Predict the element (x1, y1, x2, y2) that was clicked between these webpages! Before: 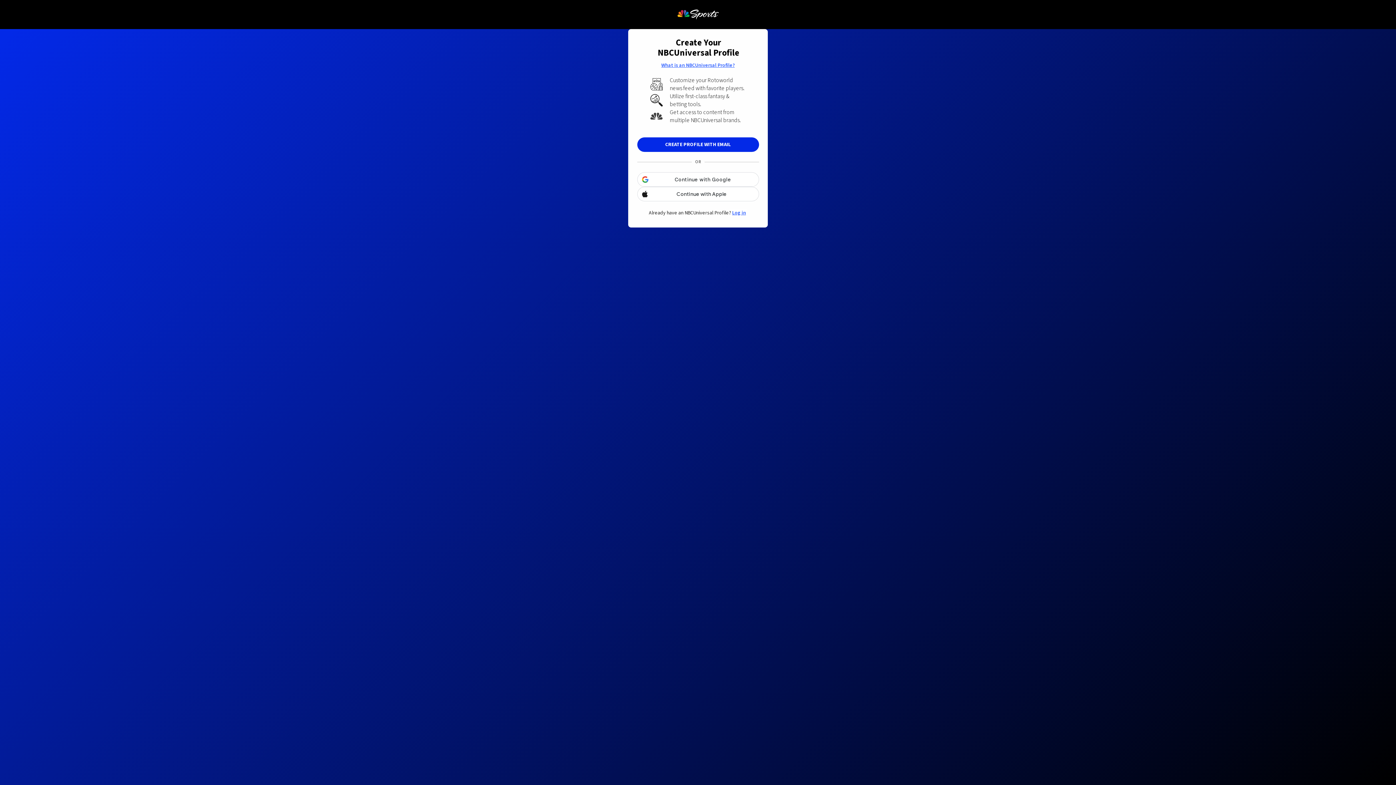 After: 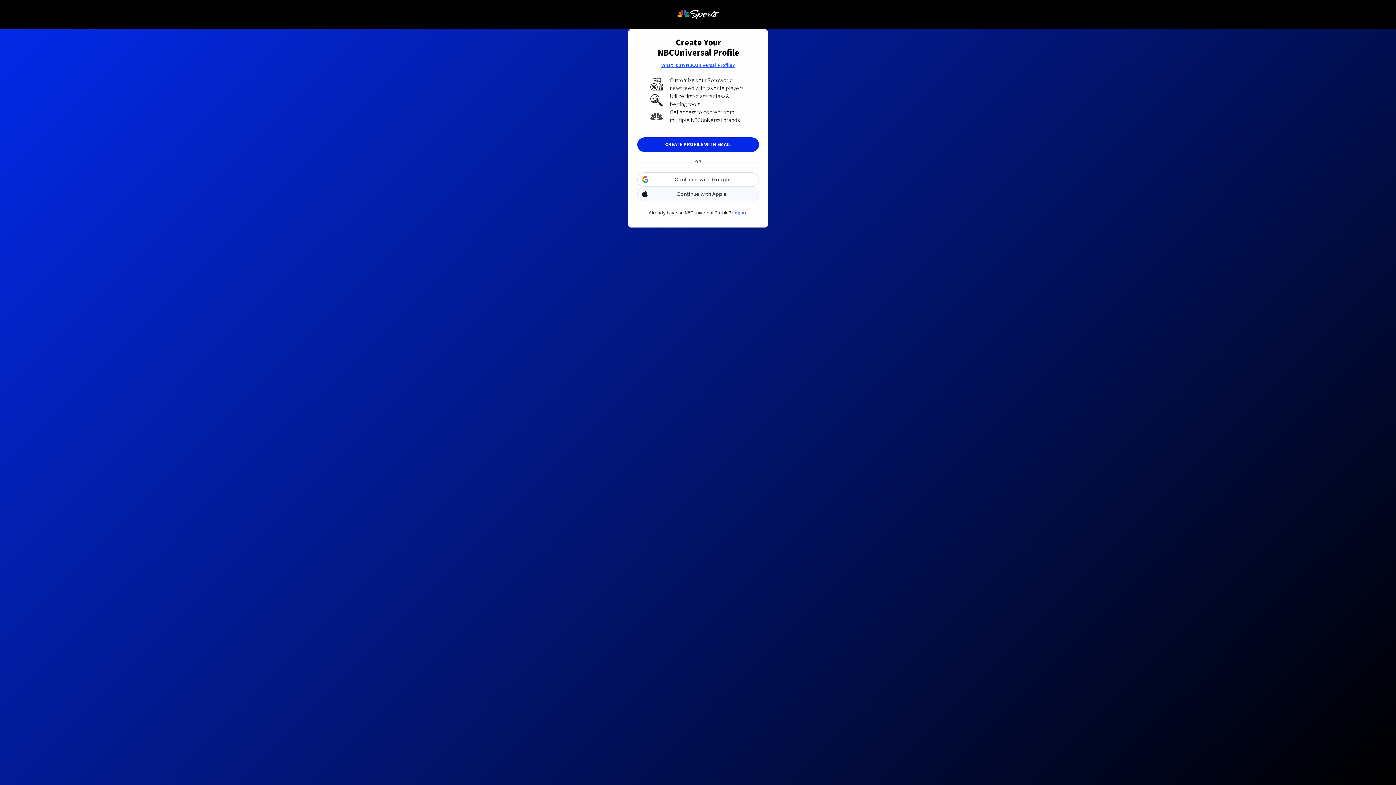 Action: label: Continue with Apple bbox: (637, 176, 759, 191)